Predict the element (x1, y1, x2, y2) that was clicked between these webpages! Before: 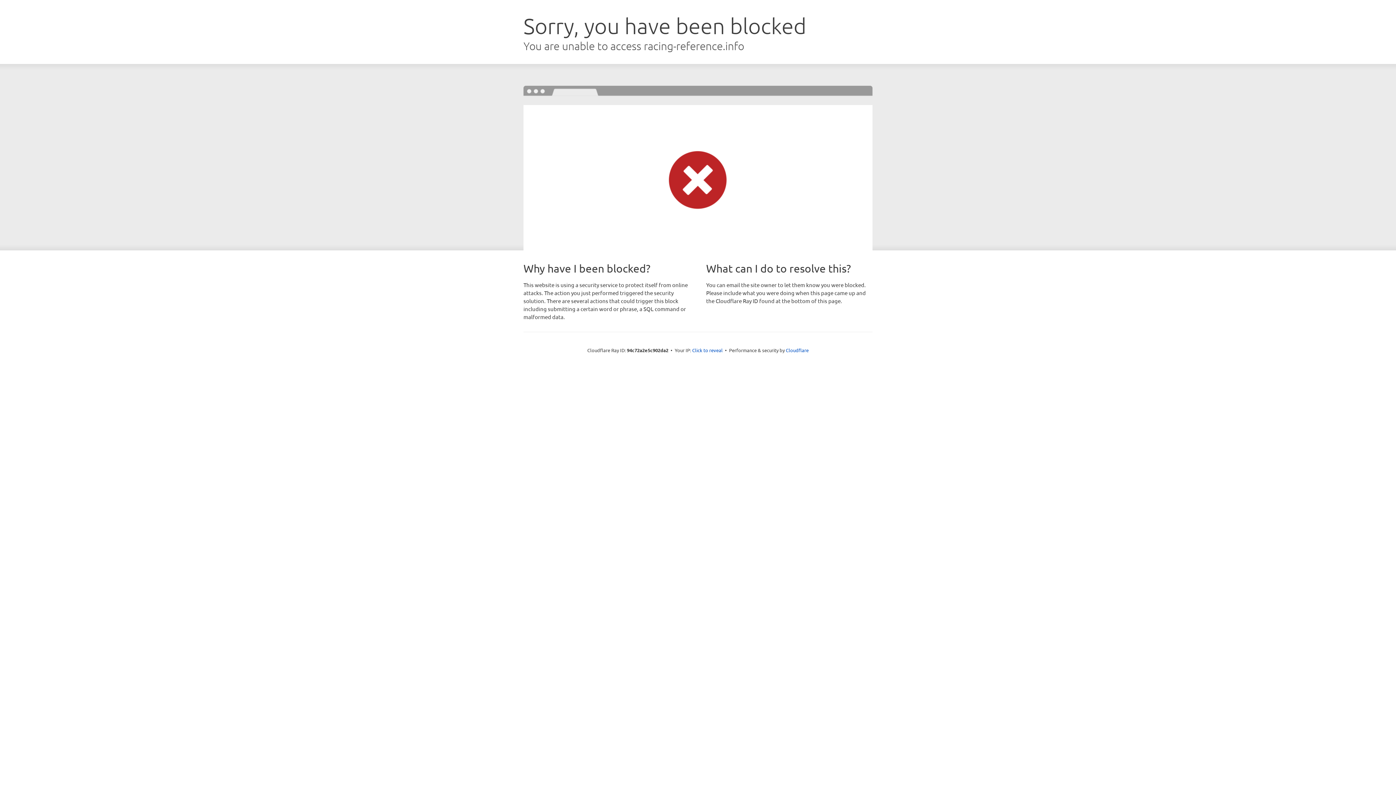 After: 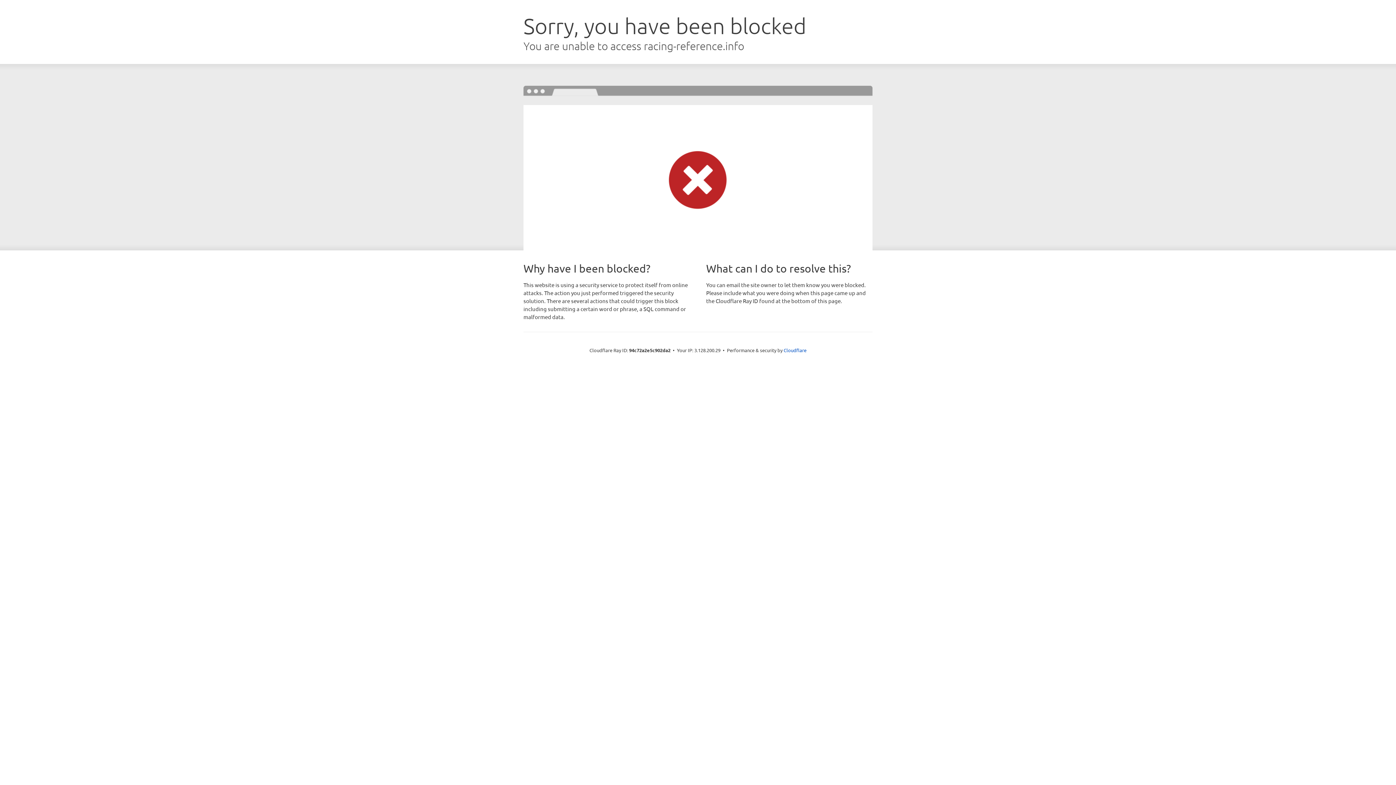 Action: label: Click to reveal bbox: (692, 346, 722, 353)